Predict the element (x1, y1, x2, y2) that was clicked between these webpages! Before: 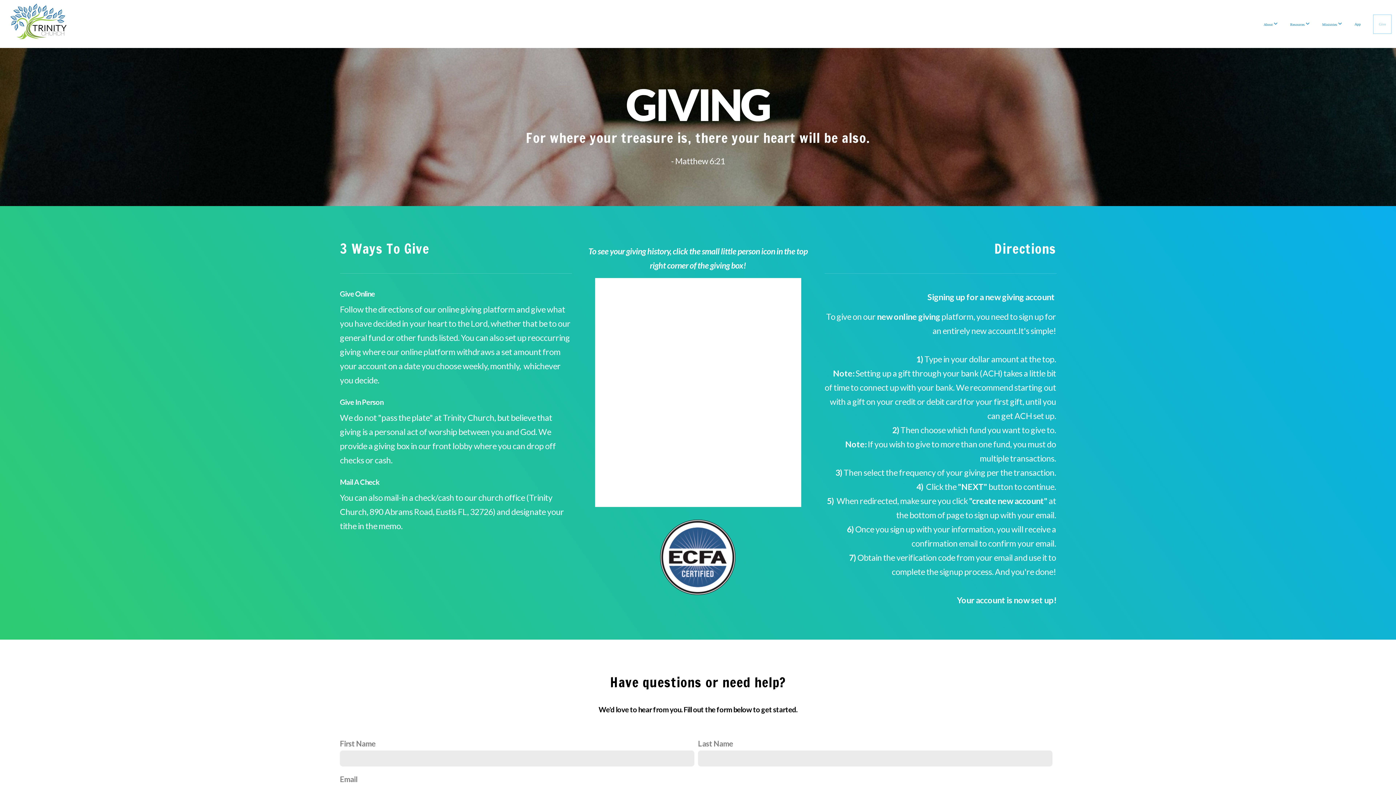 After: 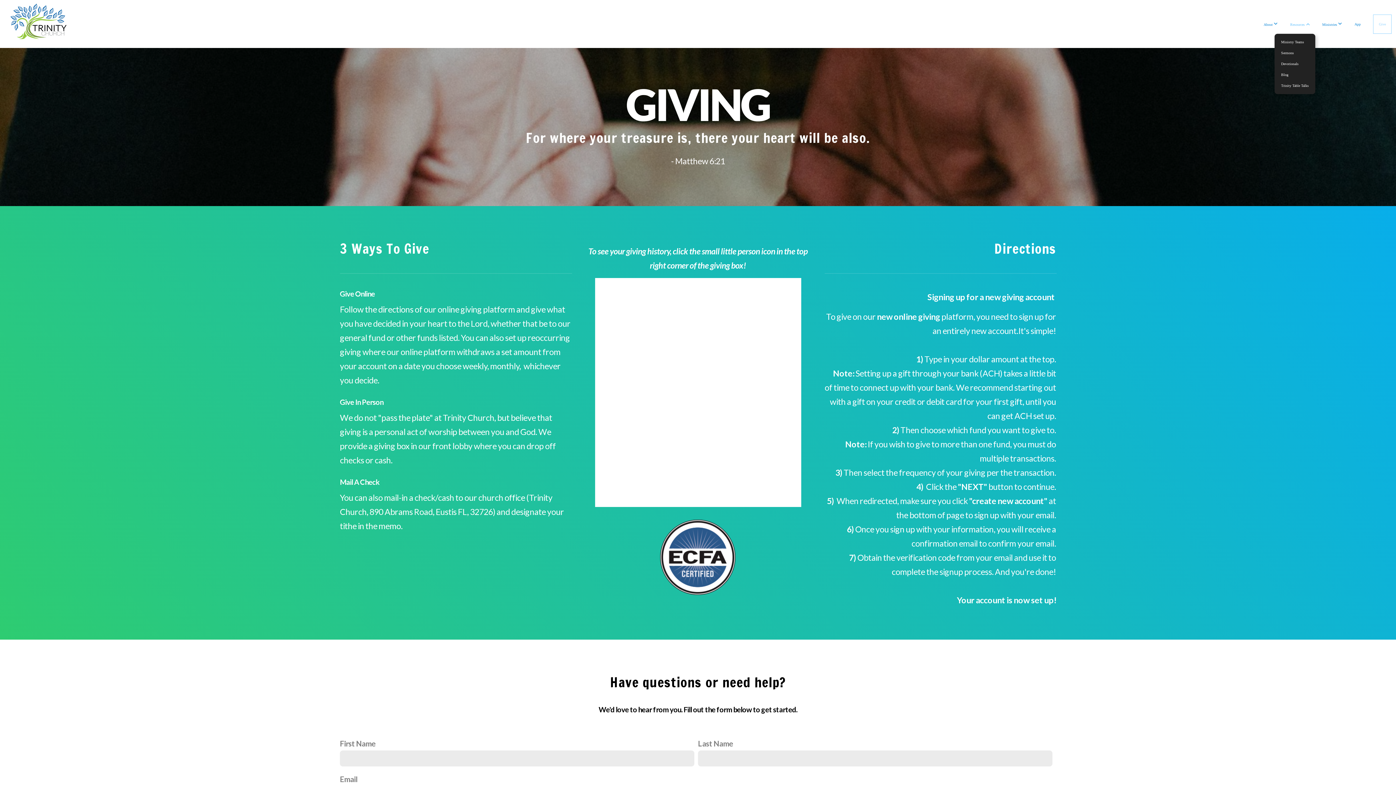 Action: label: Resources  bbox: (1285, 14, 1315, 33)